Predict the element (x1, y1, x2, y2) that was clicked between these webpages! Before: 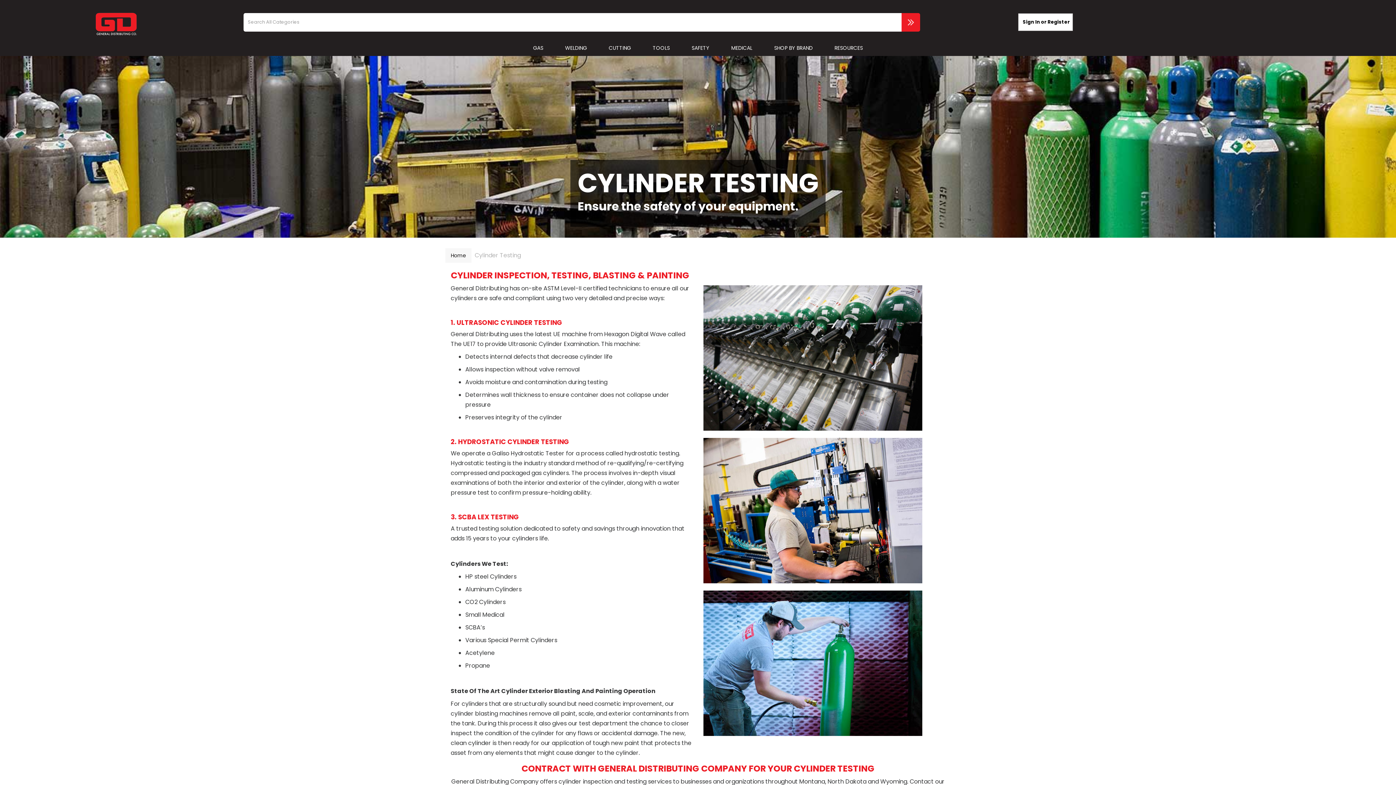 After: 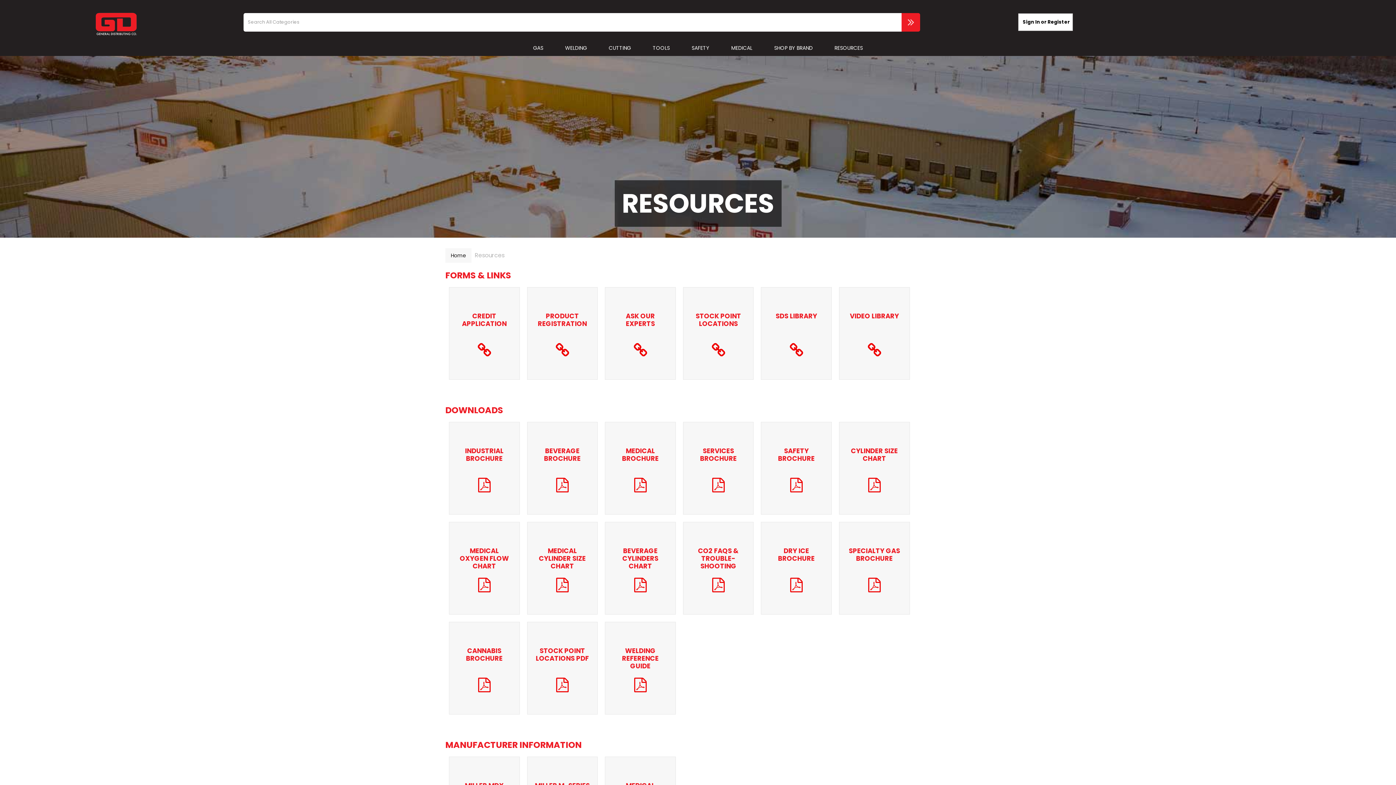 Action: bbox: (823, 40, 874, 56) label: RESOURCES